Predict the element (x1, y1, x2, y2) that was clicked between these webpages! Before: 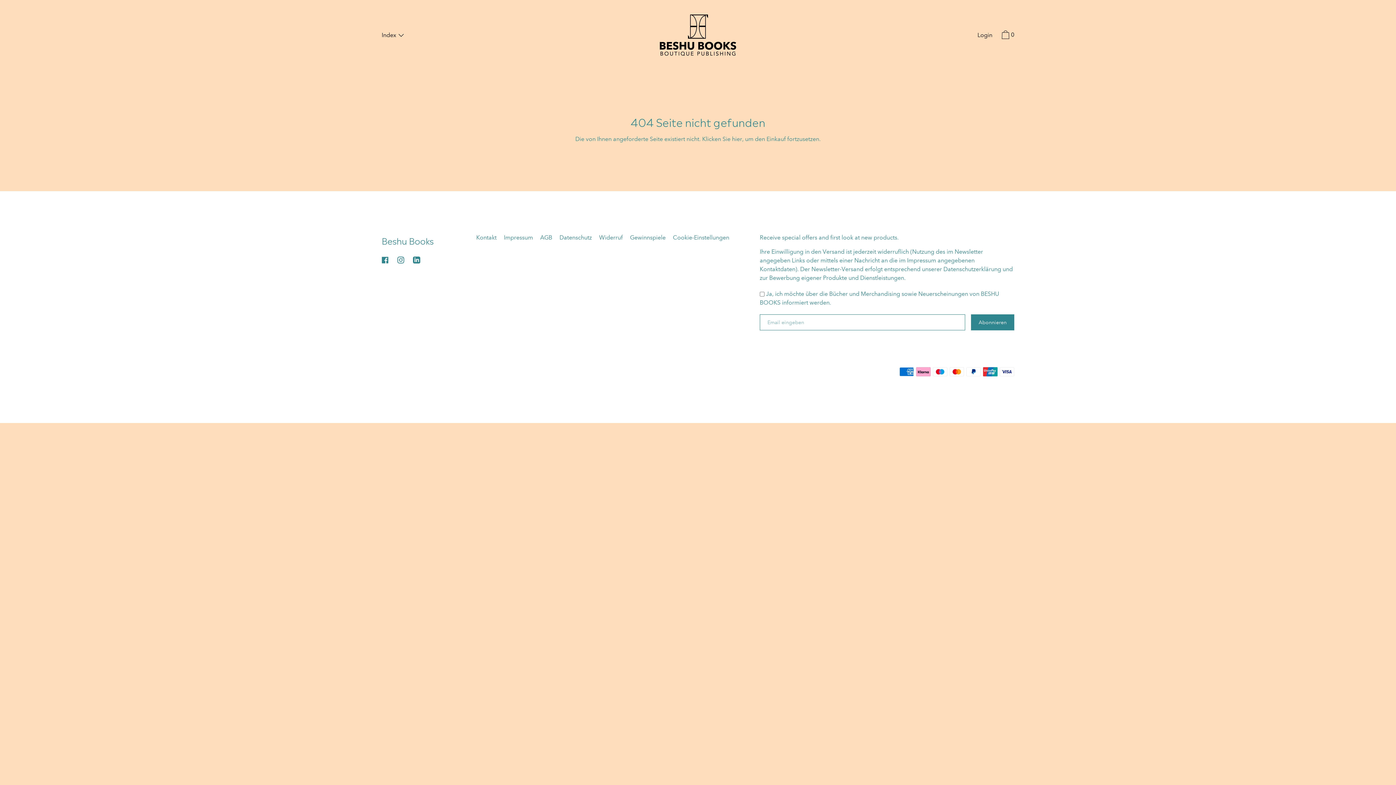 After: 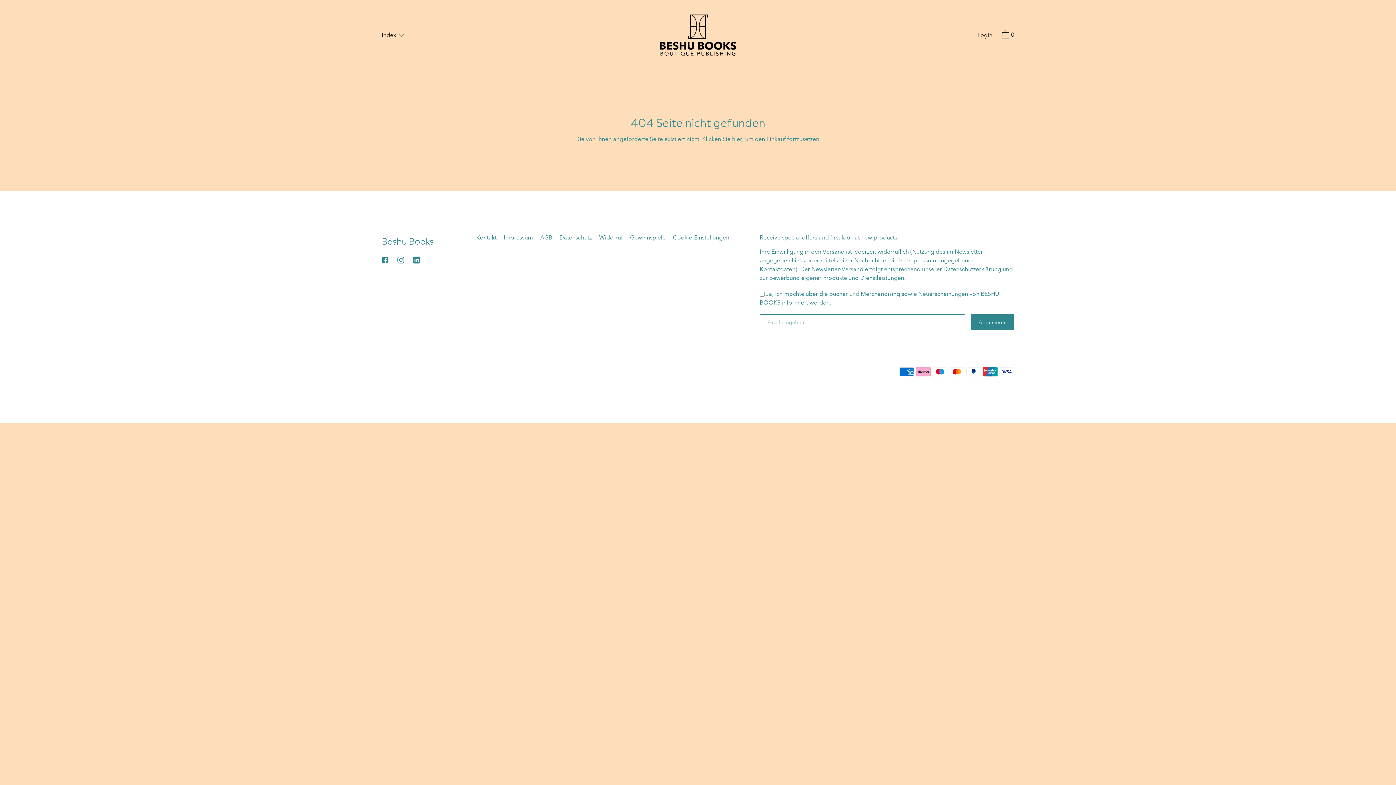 Action: label: Instagram bbox: (393, 256, 408, 263)